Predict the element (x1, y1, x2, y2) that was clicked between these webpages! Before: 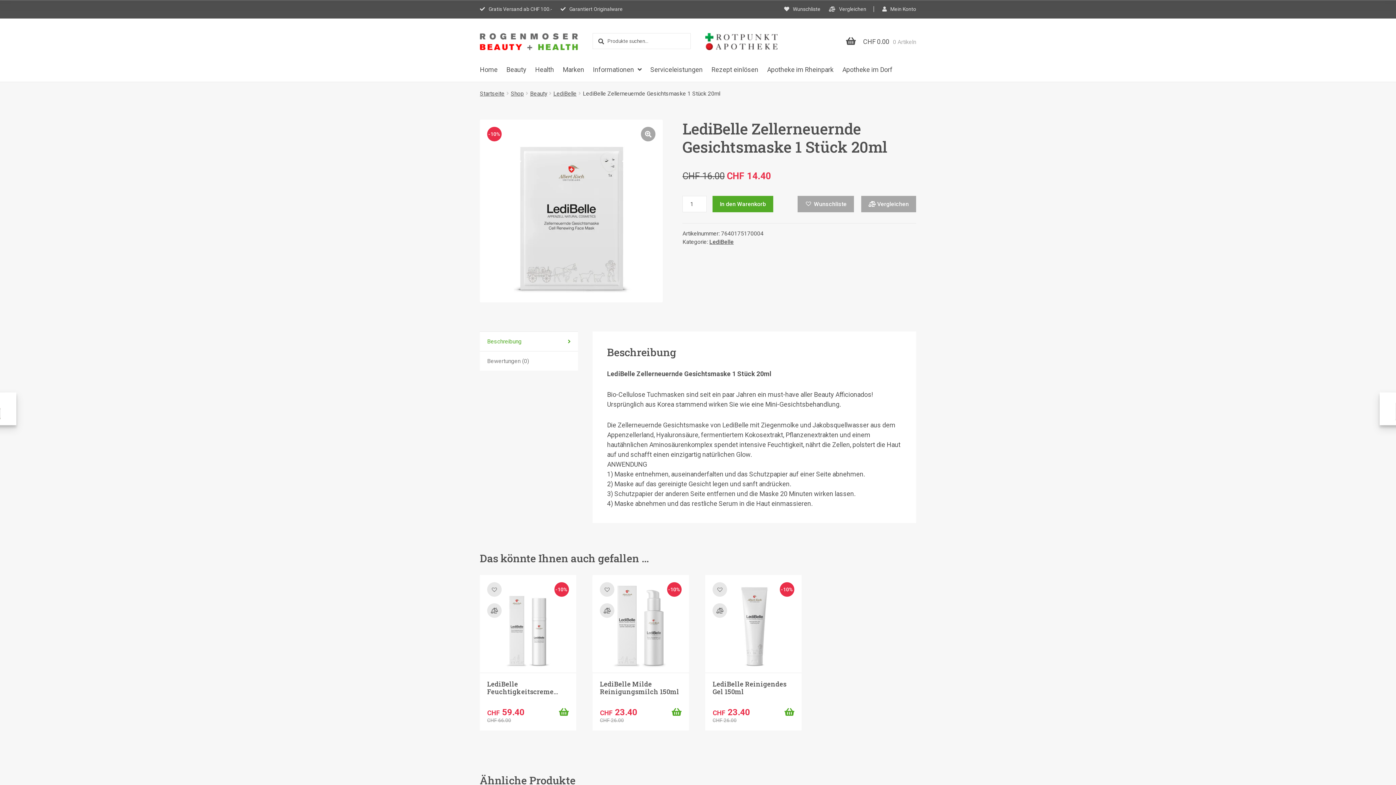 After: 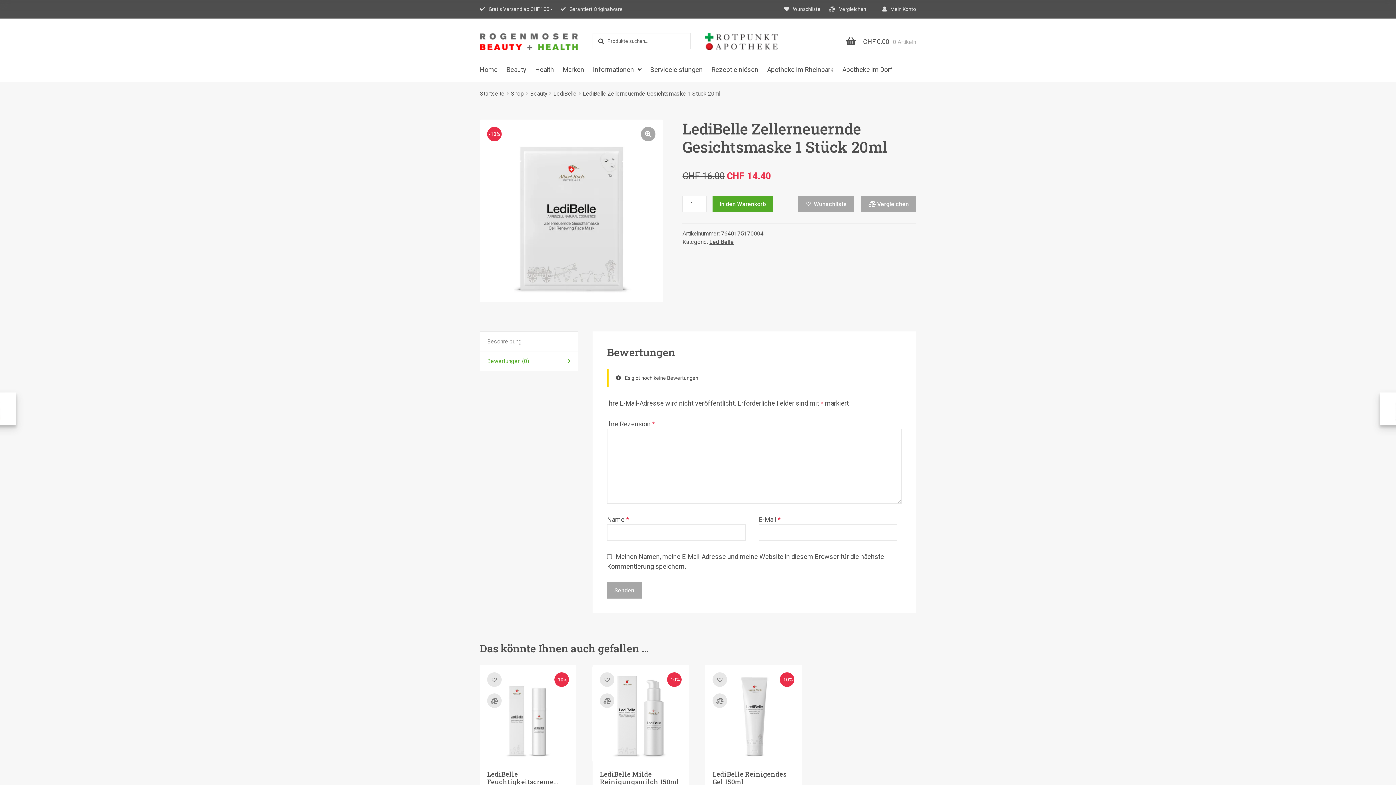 Action: bbox: (480, 351, 578, 370) label: Bewertungen (0)